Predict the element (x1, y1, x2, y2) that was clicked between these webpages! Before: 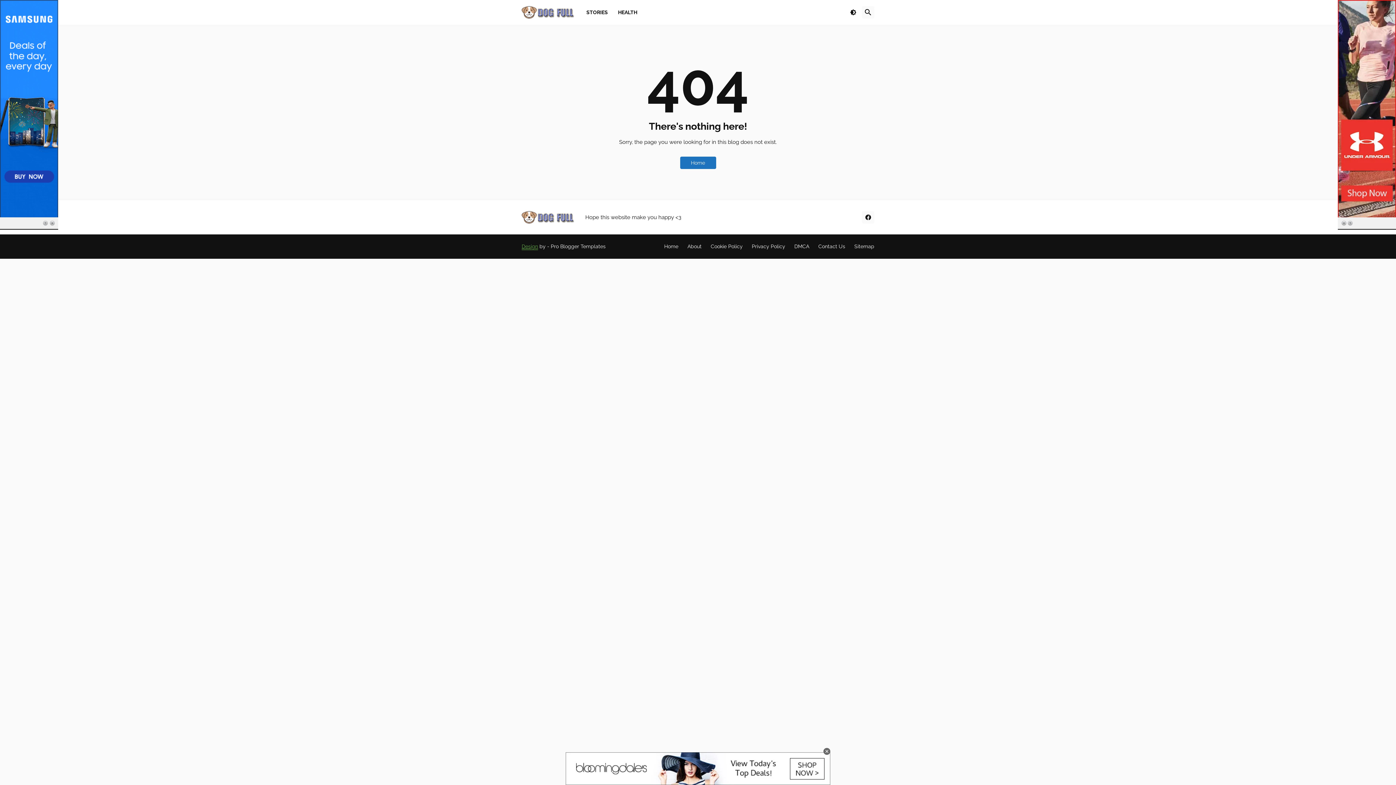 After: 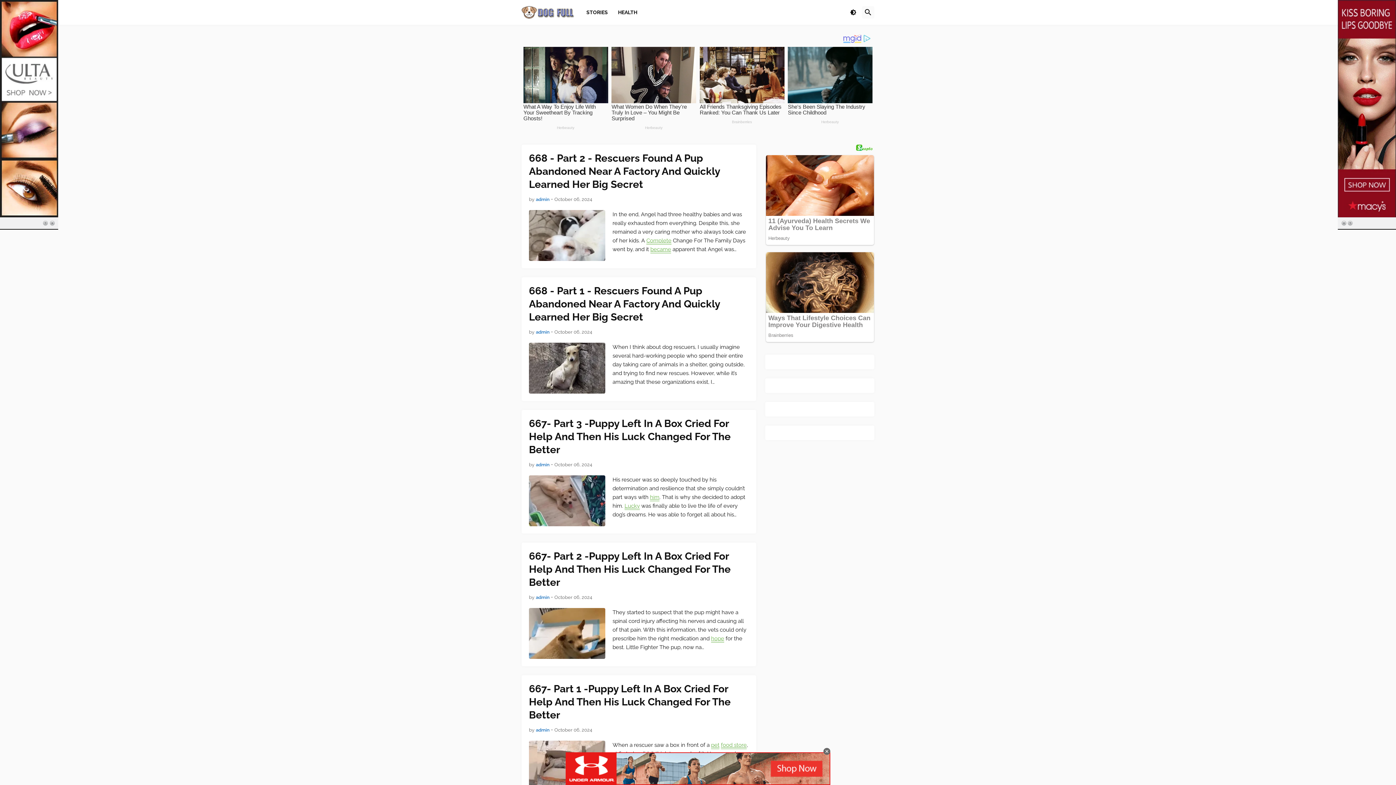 Action: label: Home bbox: (680, 156, 716, 169)